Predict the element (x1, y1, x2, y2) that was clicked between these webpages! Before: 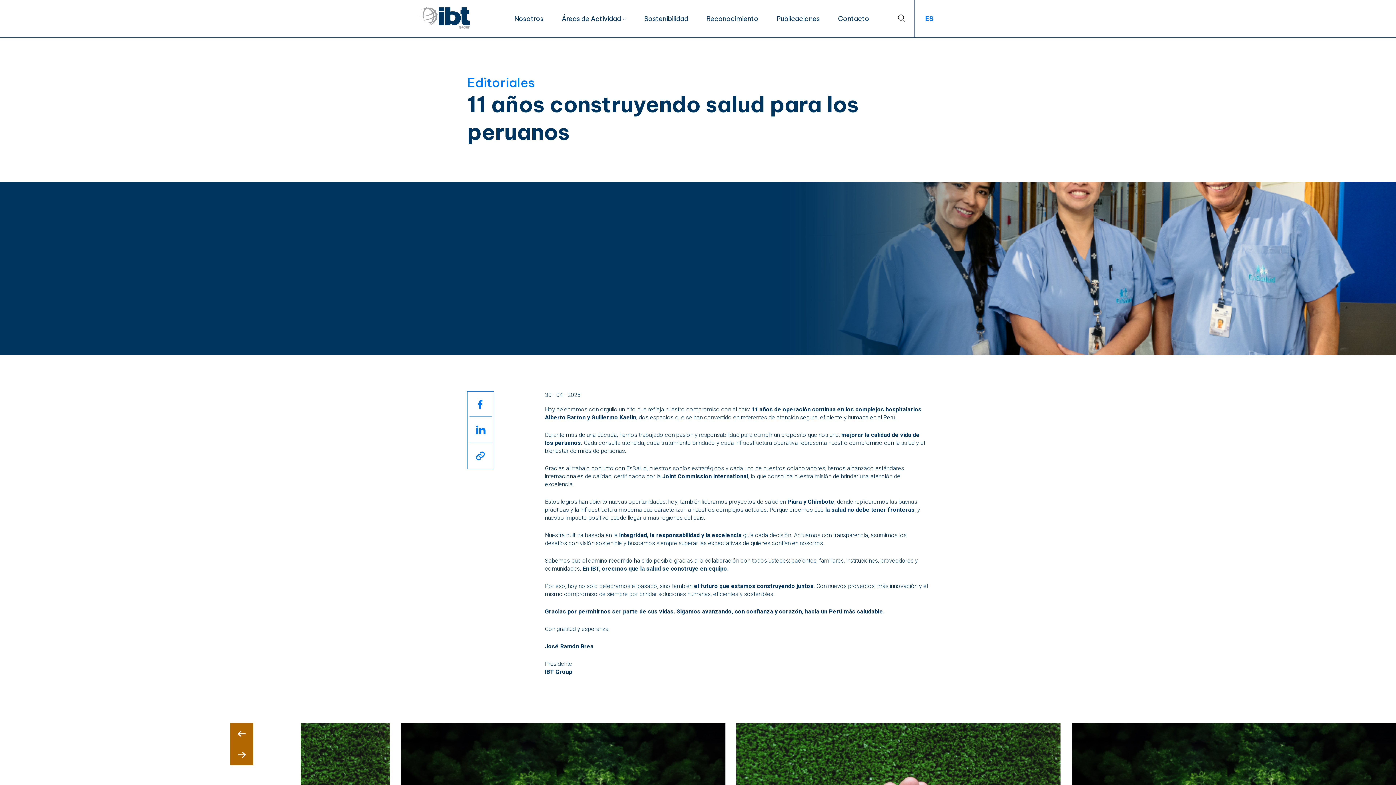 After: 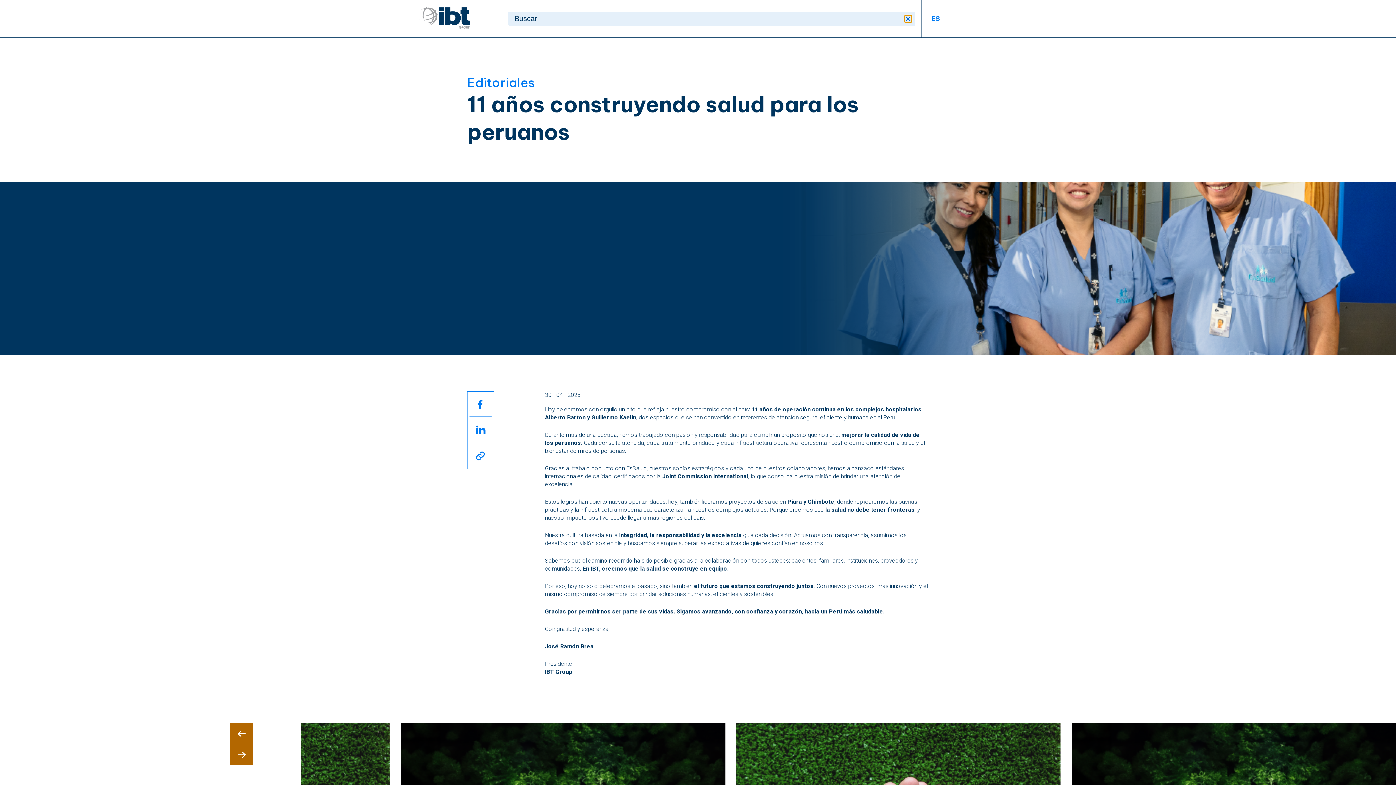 Action: bbox: (898, 14, 905, 22)